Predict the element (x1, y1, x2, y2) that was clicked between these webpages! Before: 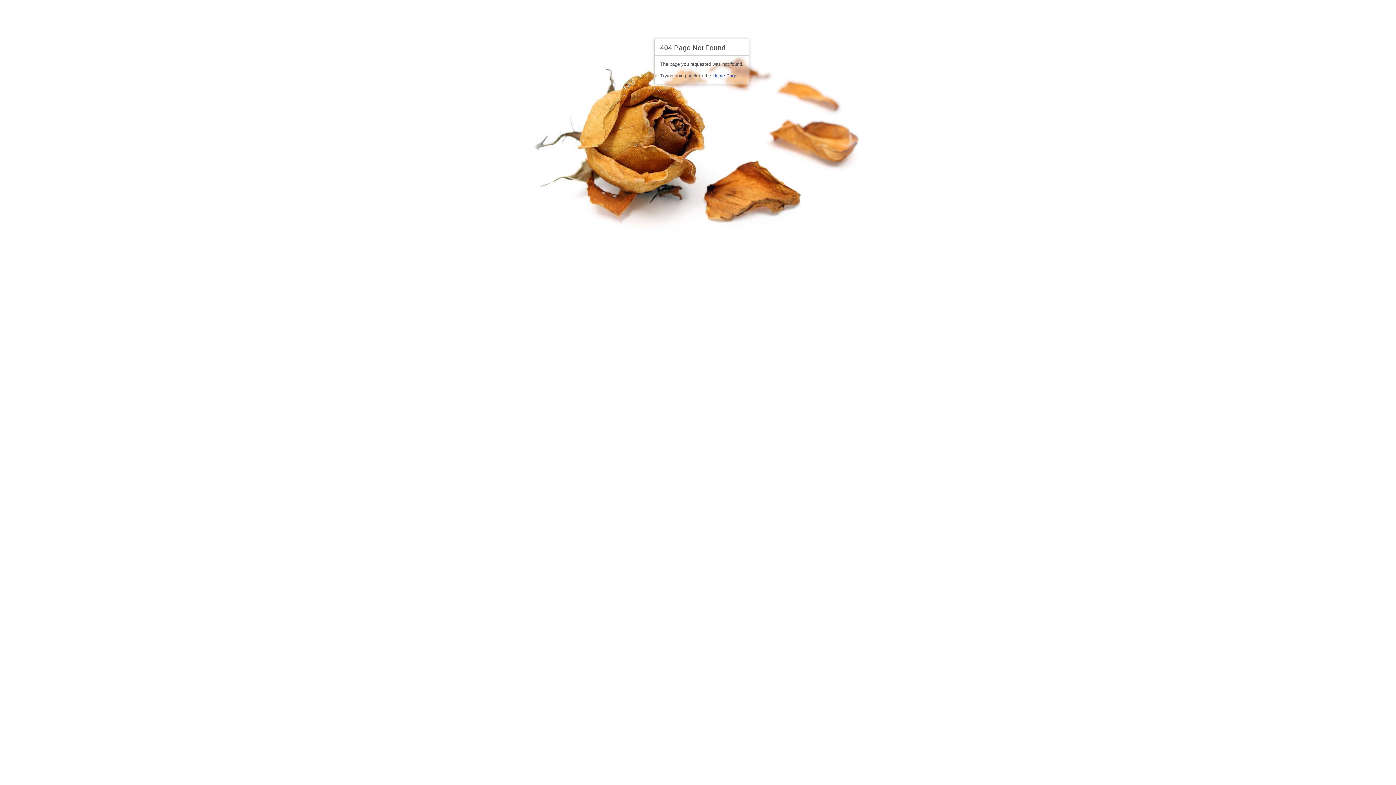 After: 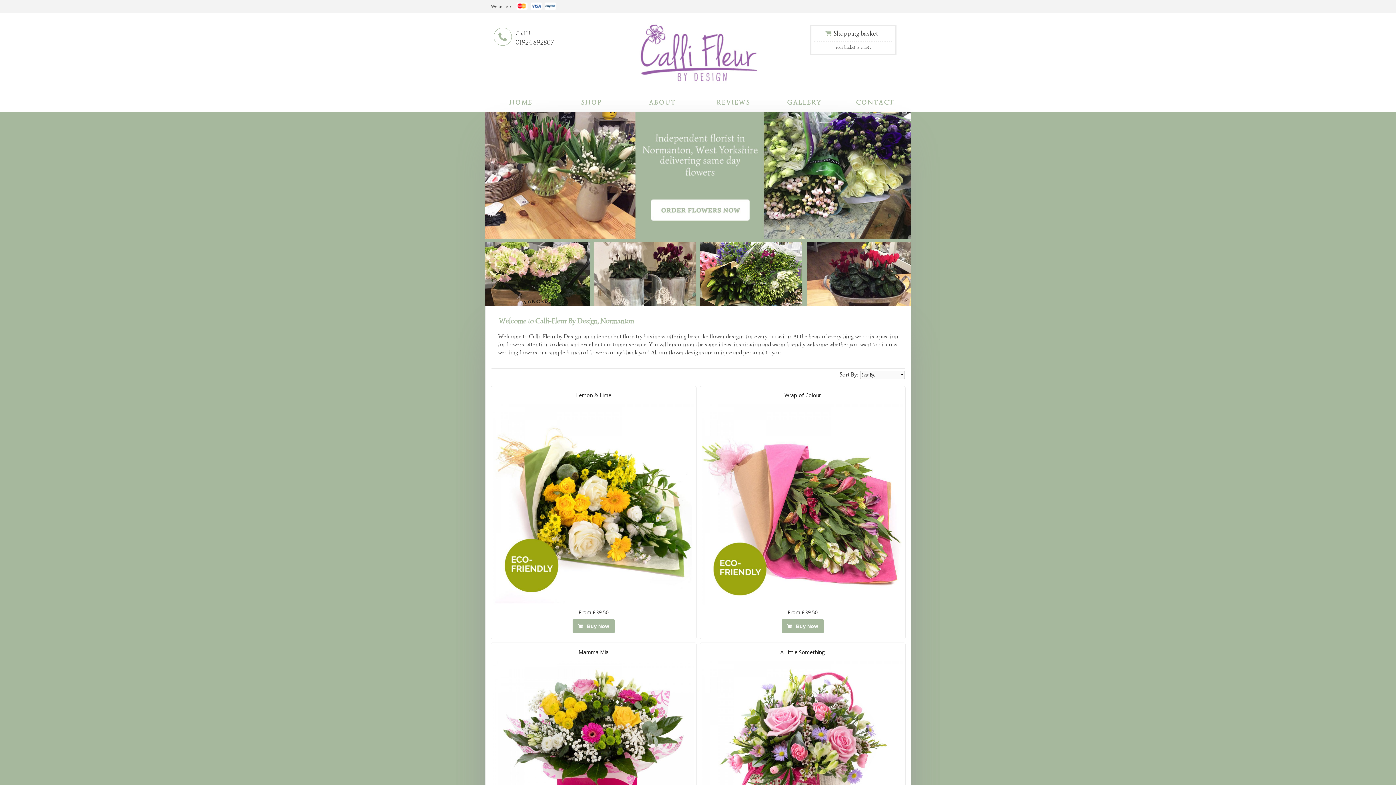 Action: label: Home Page bbox: (712, 72, 737, 78)